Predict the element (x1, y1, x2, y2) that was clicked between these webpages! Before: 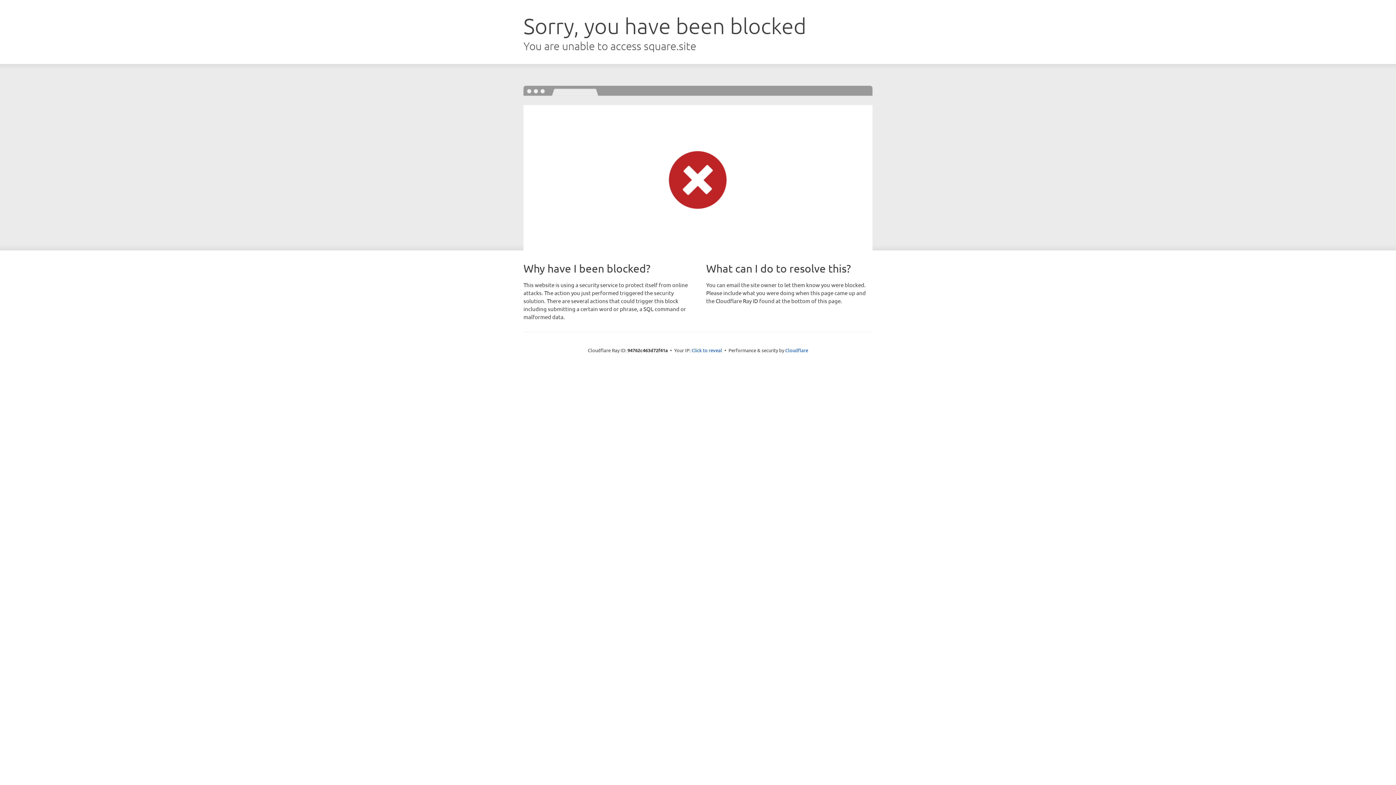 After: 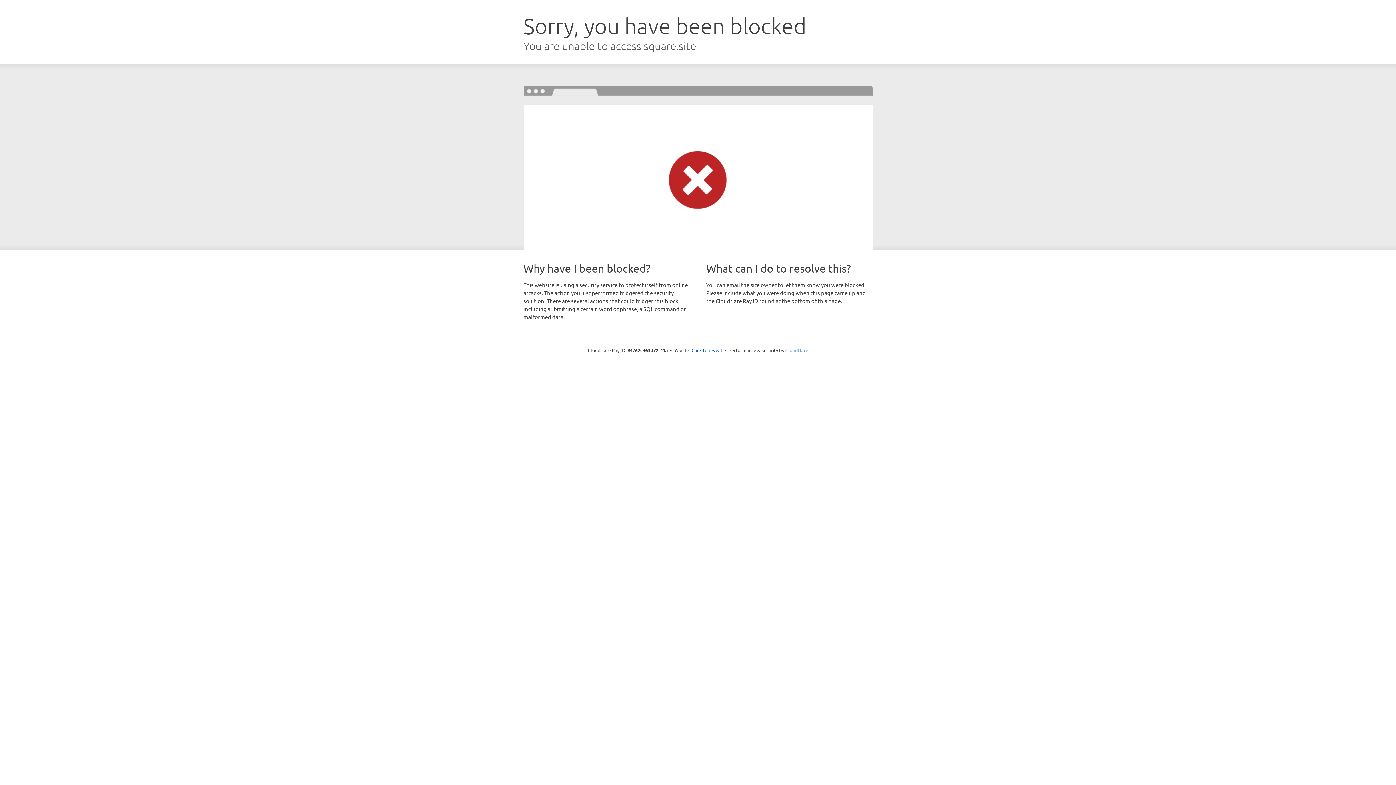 Action: bbox: (785, 347, 808, 353) label: Cloudflare